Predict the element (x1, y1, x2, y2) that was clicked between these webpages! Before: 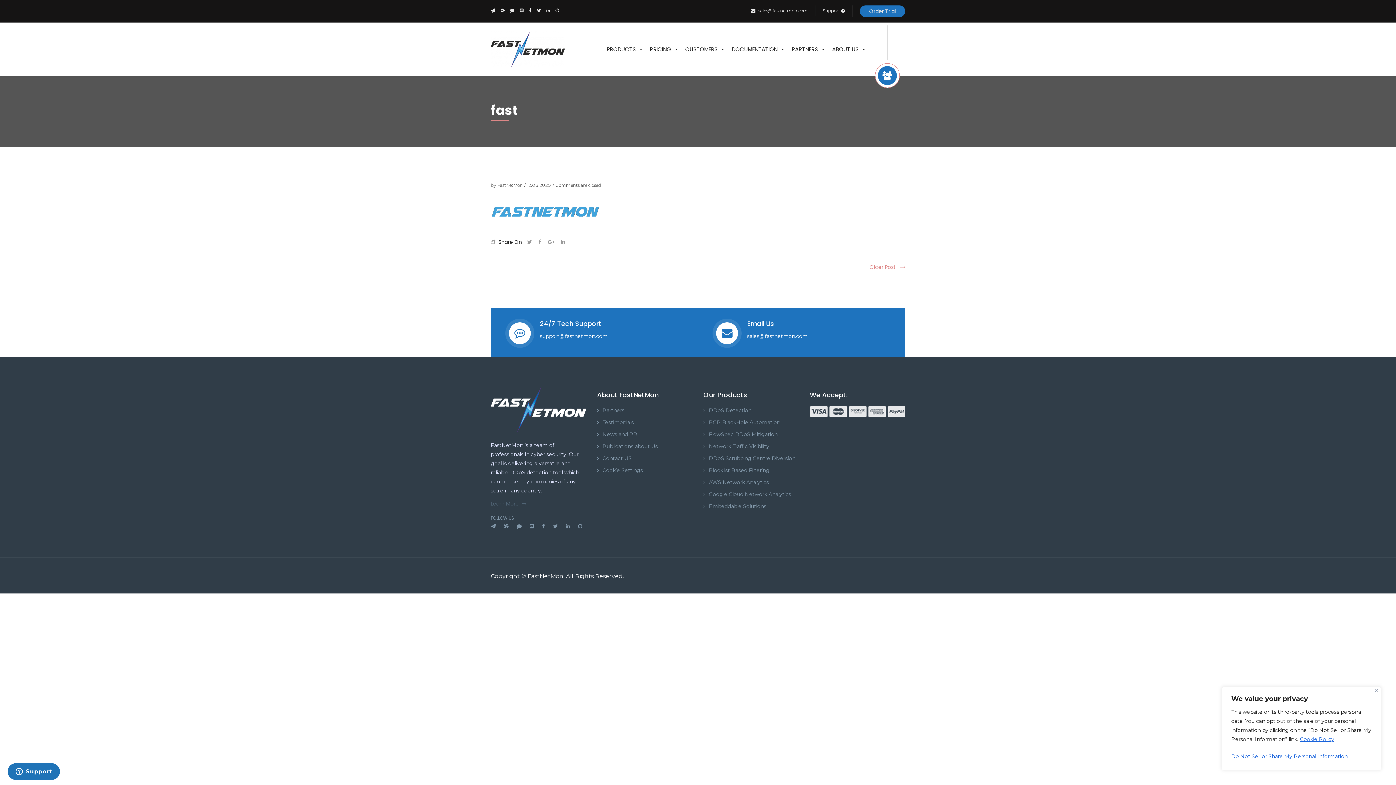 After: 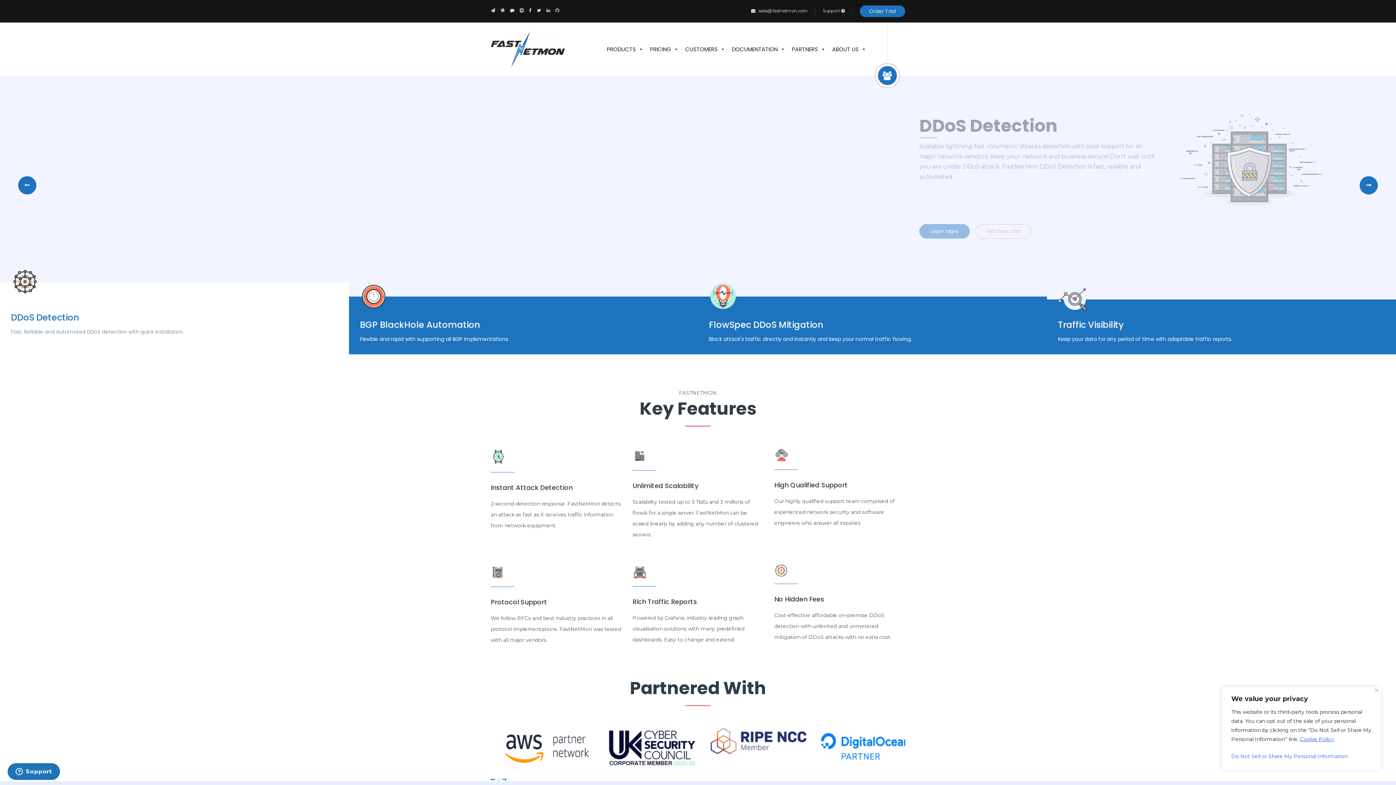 Action: bbox: (490, 31, 565, 67)